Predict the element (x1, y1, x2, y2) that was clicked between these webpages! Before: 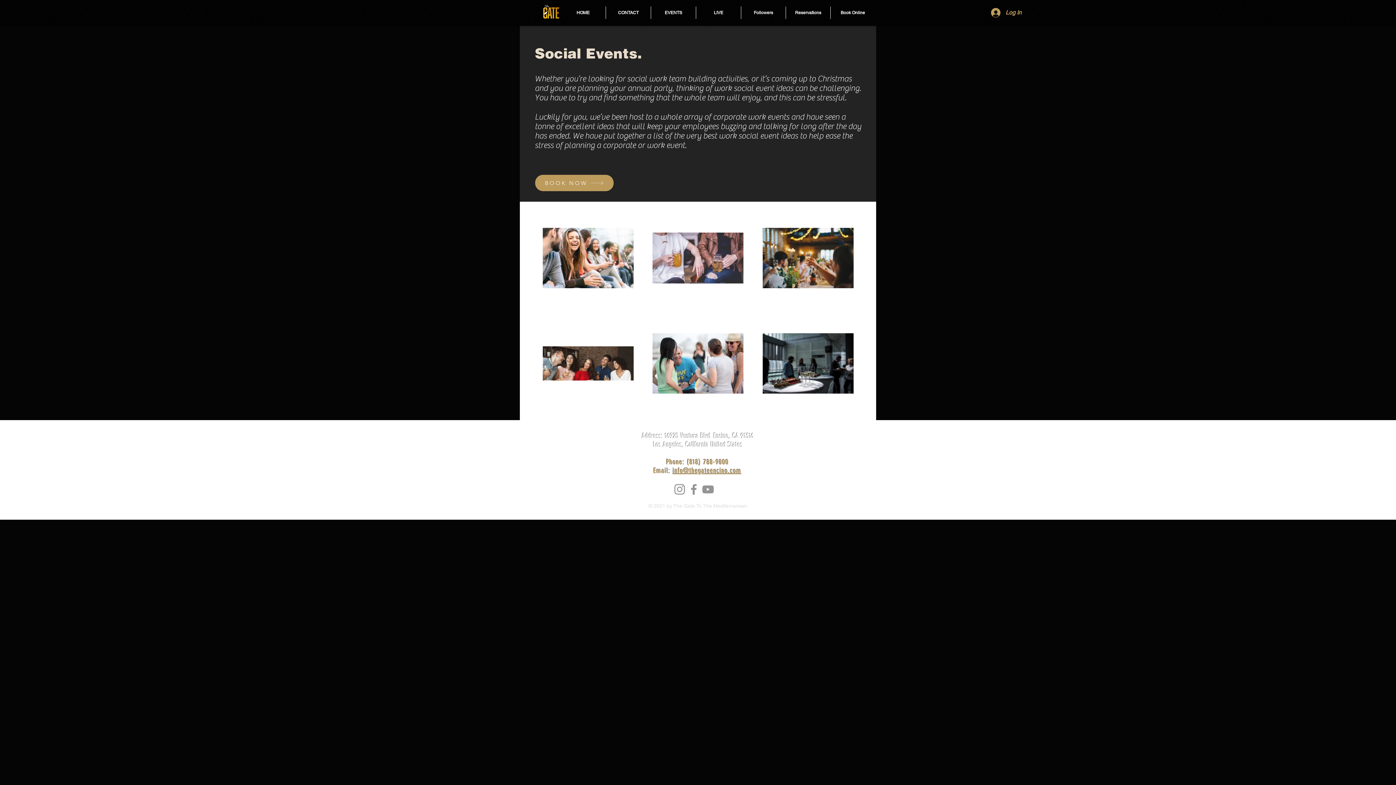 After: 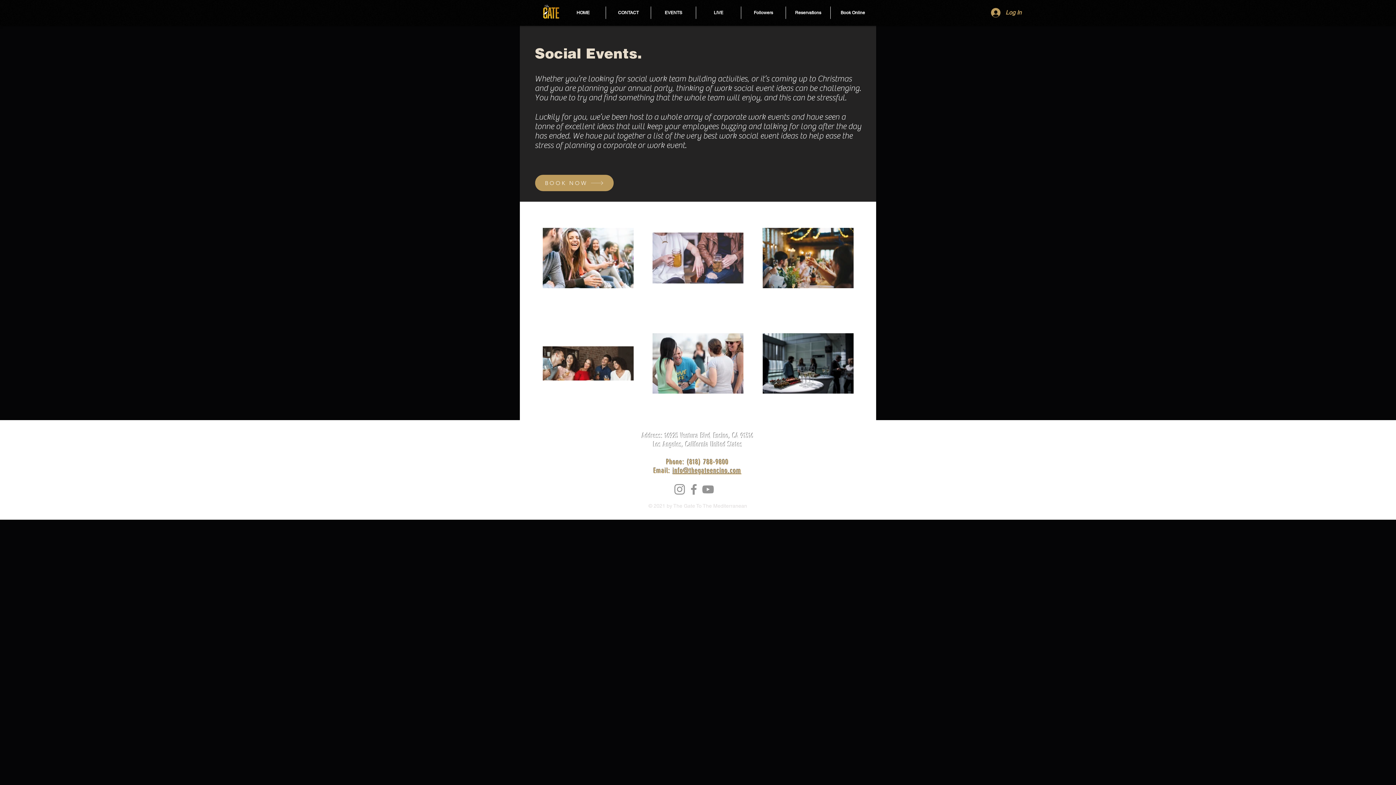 Action: label: Instagram bbox: (672, 482, 686, 496)